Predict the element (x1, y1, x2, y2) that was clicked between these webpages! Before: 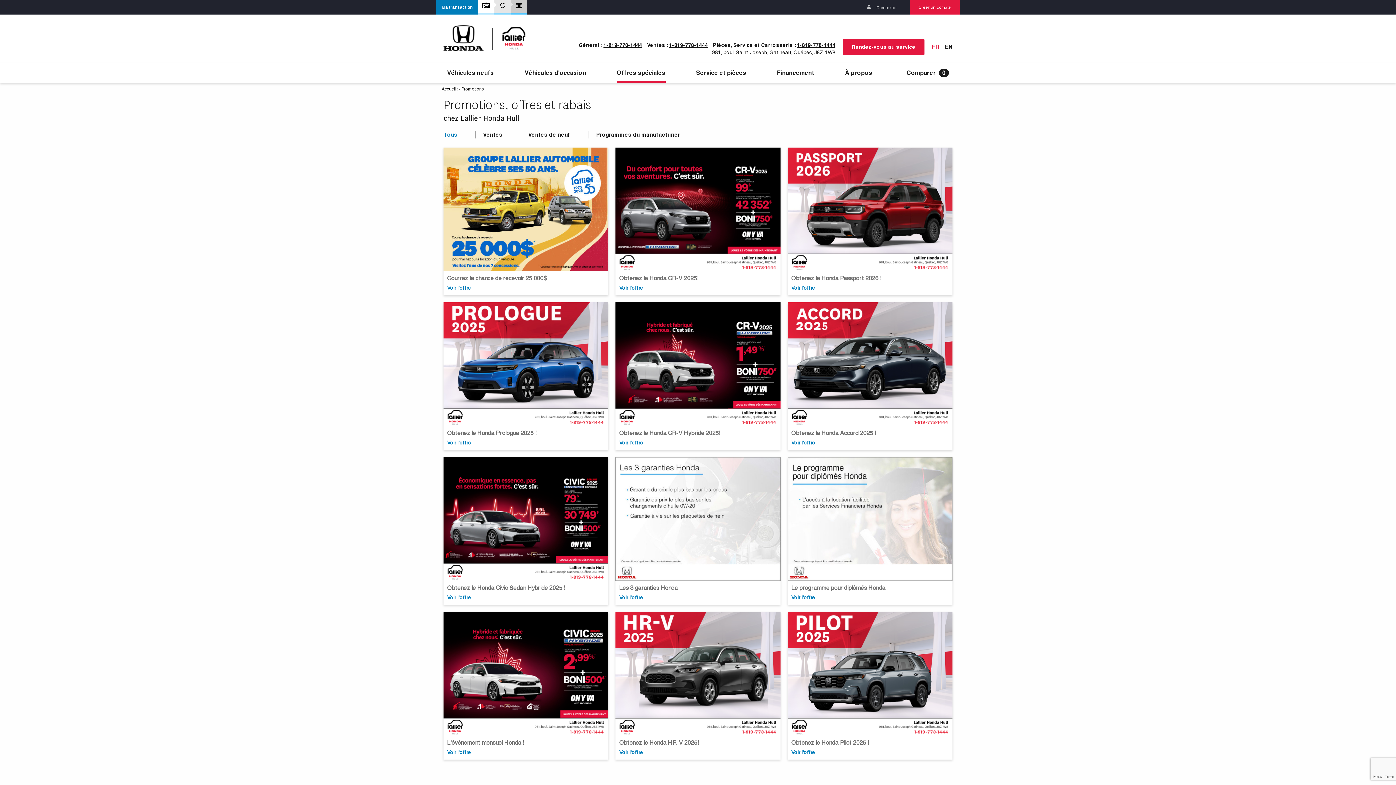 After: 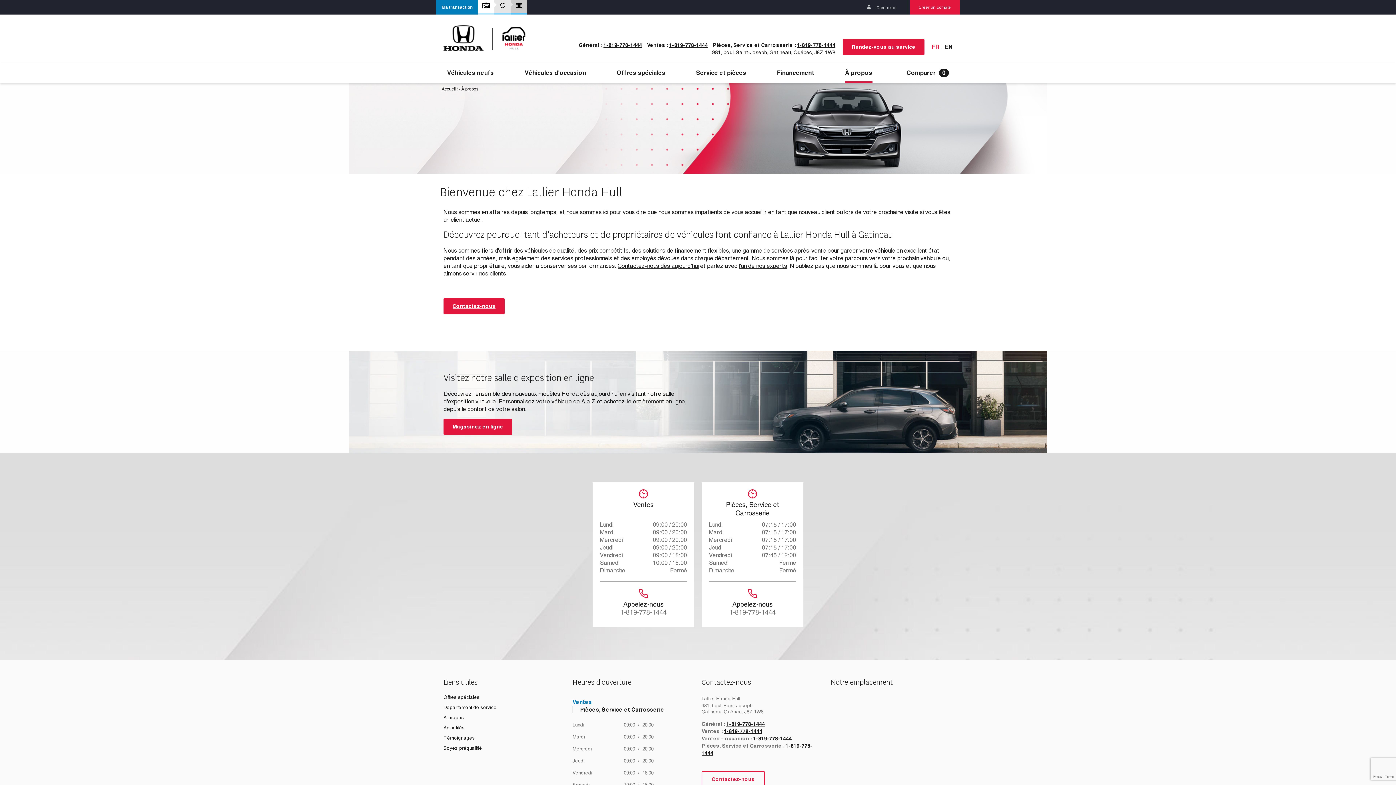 Action: label: À propos bbox: (845, 70, 872, 76)